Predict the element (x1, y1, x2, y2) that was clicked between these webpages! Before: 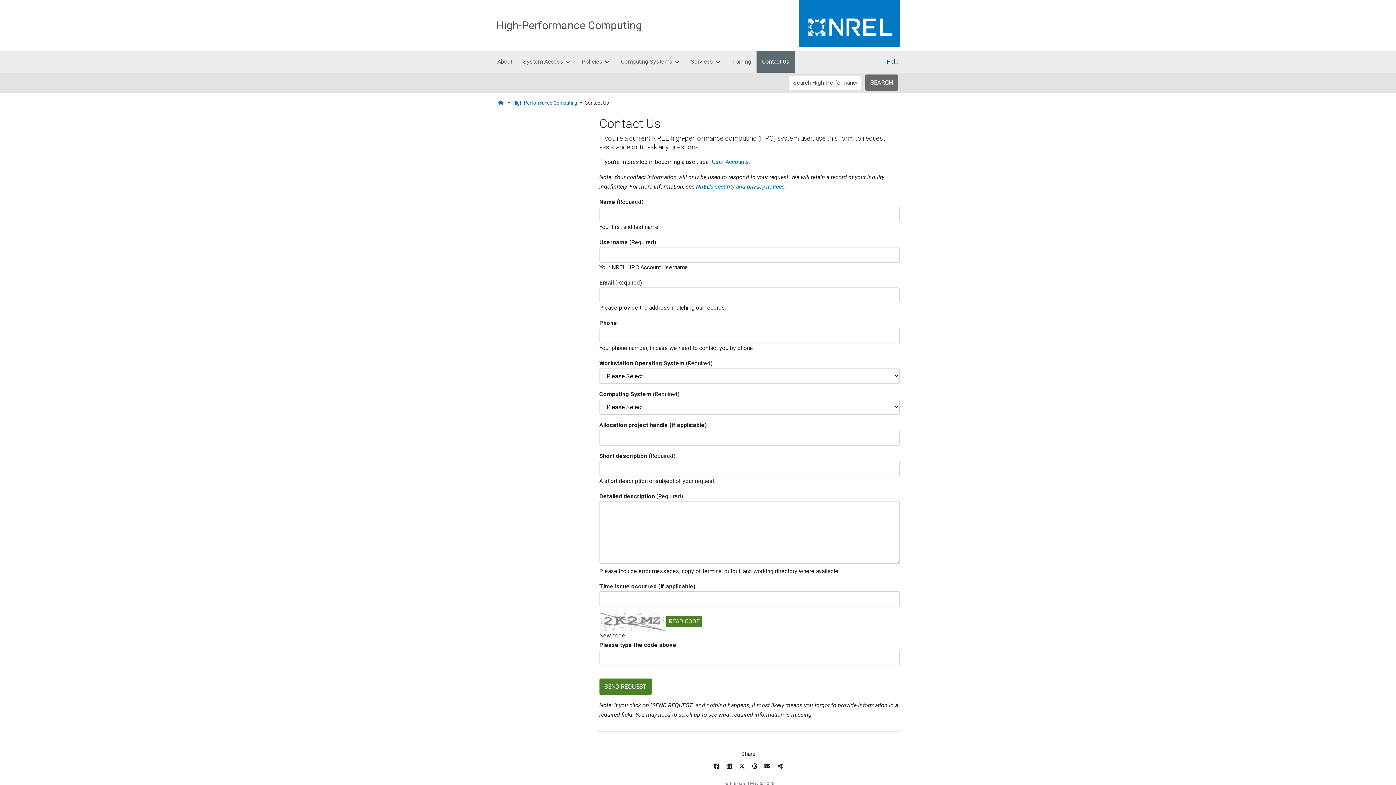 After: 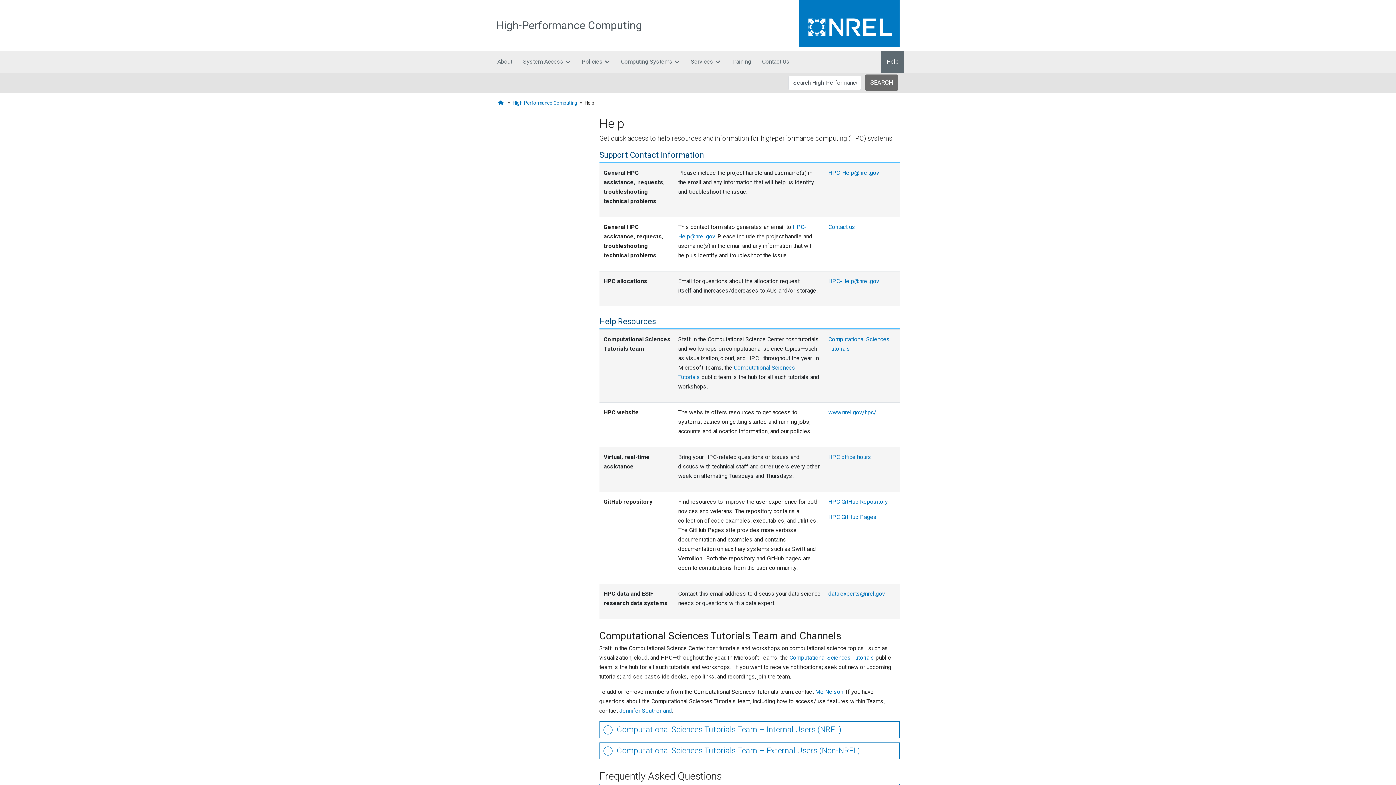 Action: bbox: (881, 50, 904, 72) label: Help